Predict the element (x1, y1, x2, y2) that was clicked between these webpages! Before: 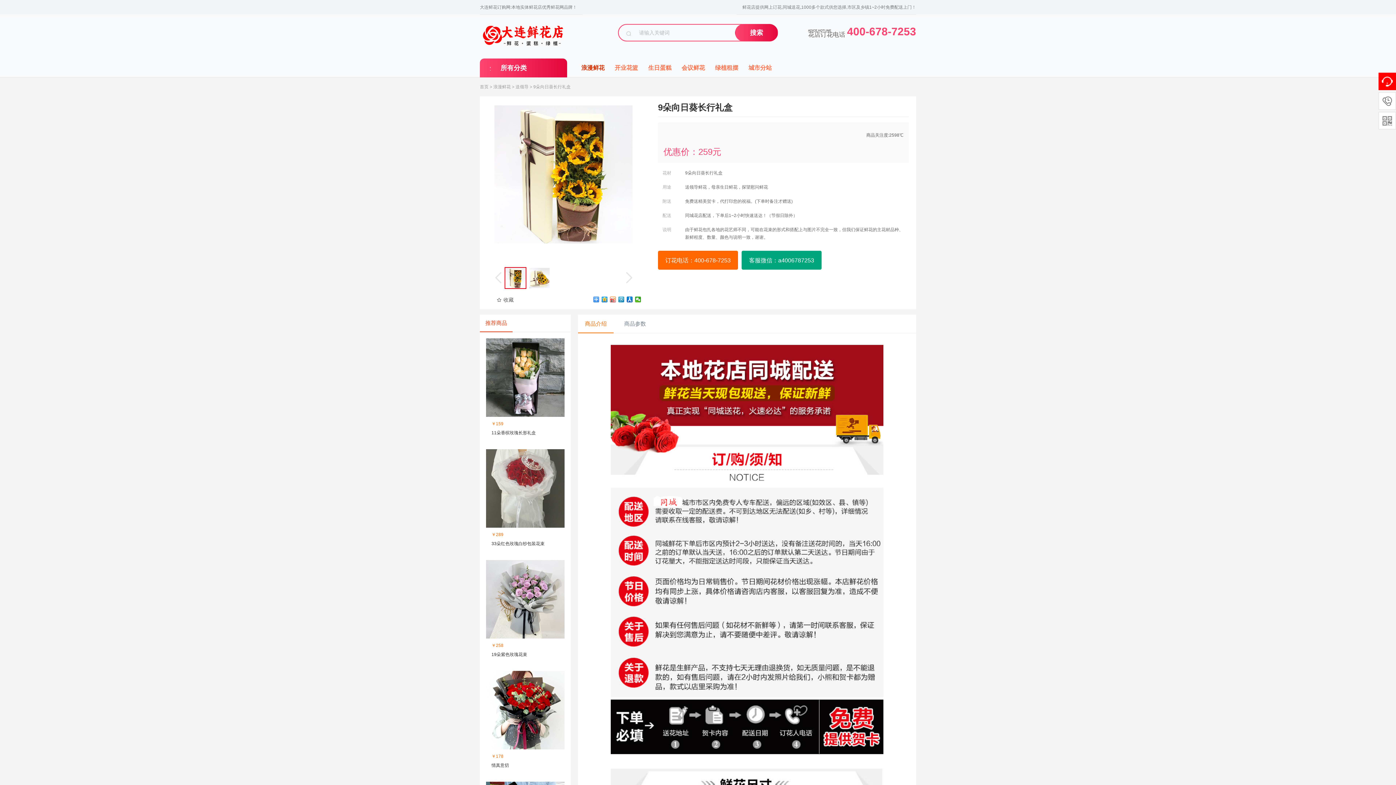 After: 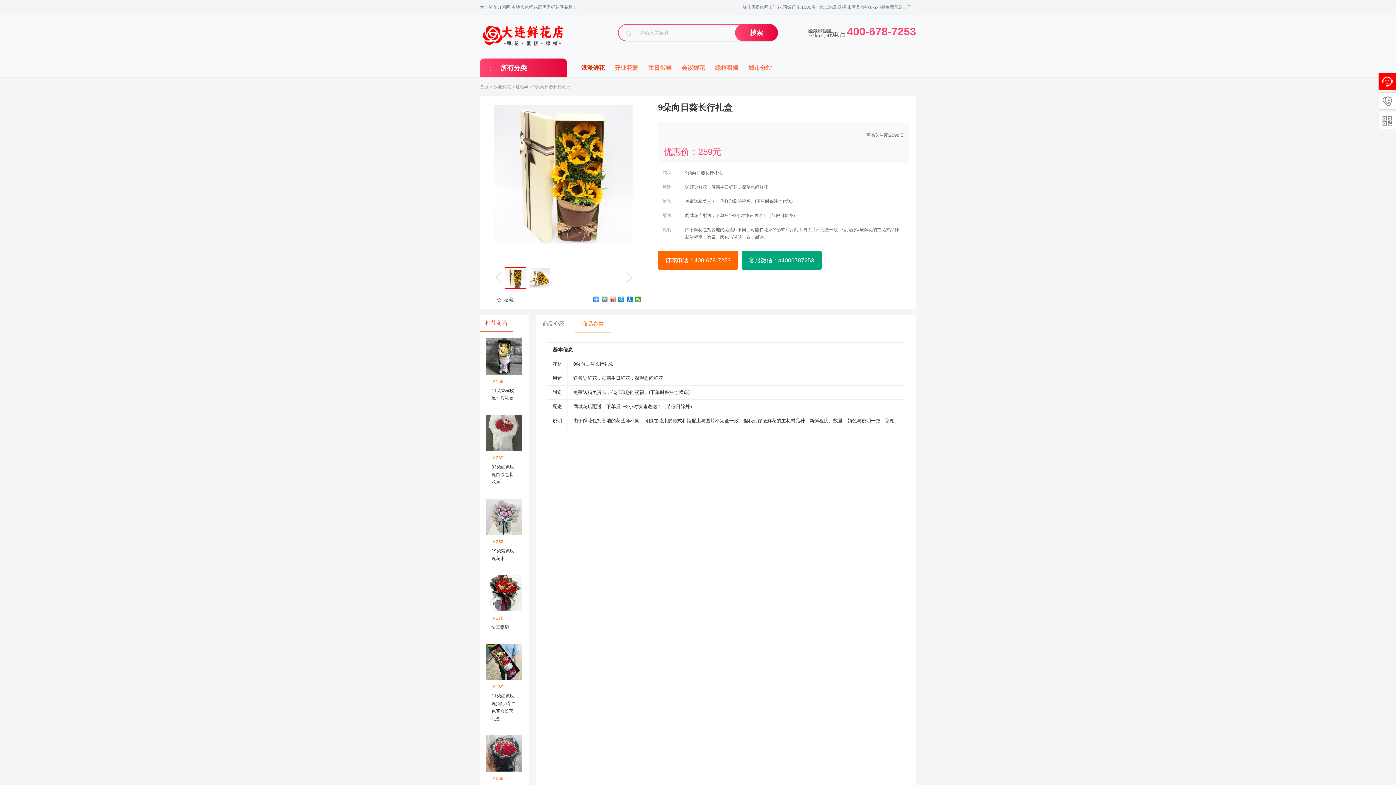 Action: label: 商品参数 bbox: (622, 315, 647, 332)